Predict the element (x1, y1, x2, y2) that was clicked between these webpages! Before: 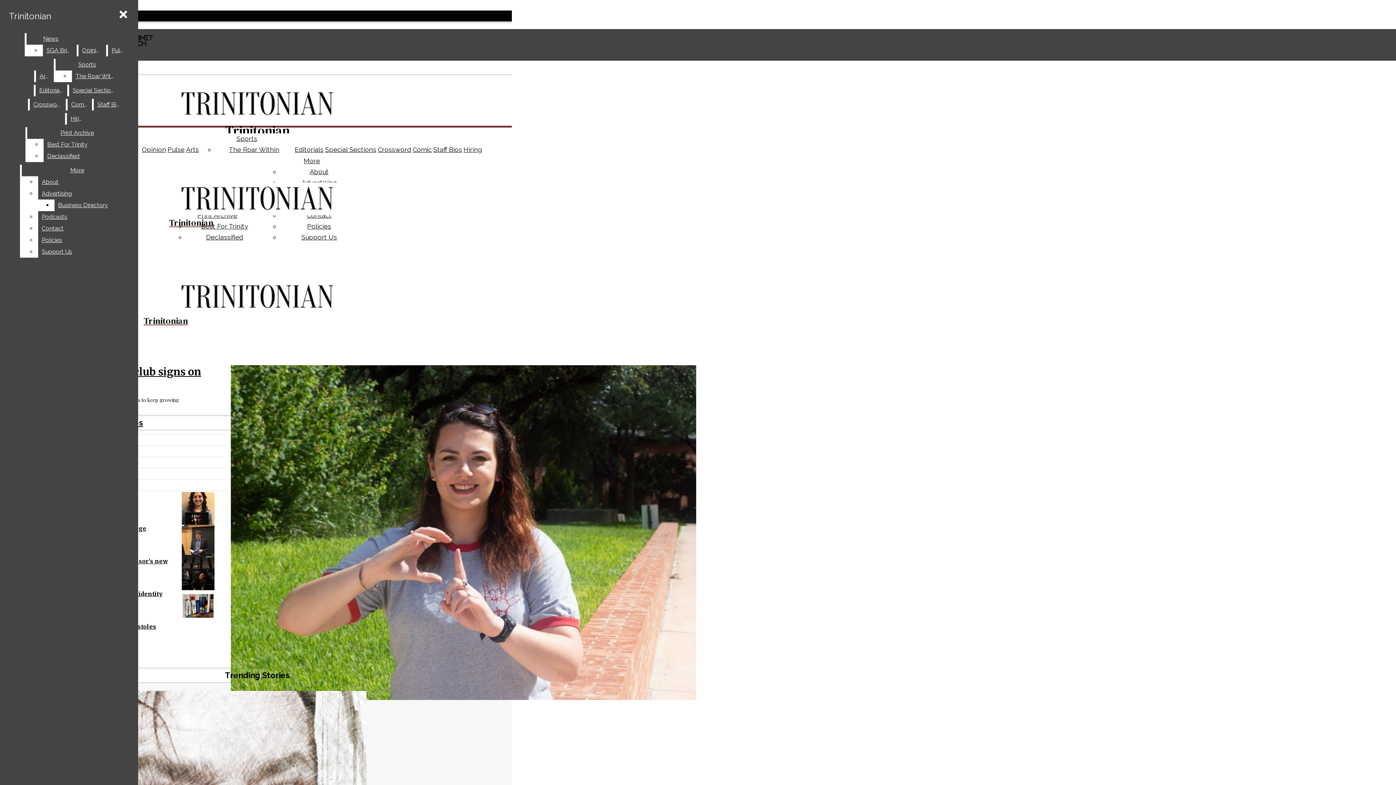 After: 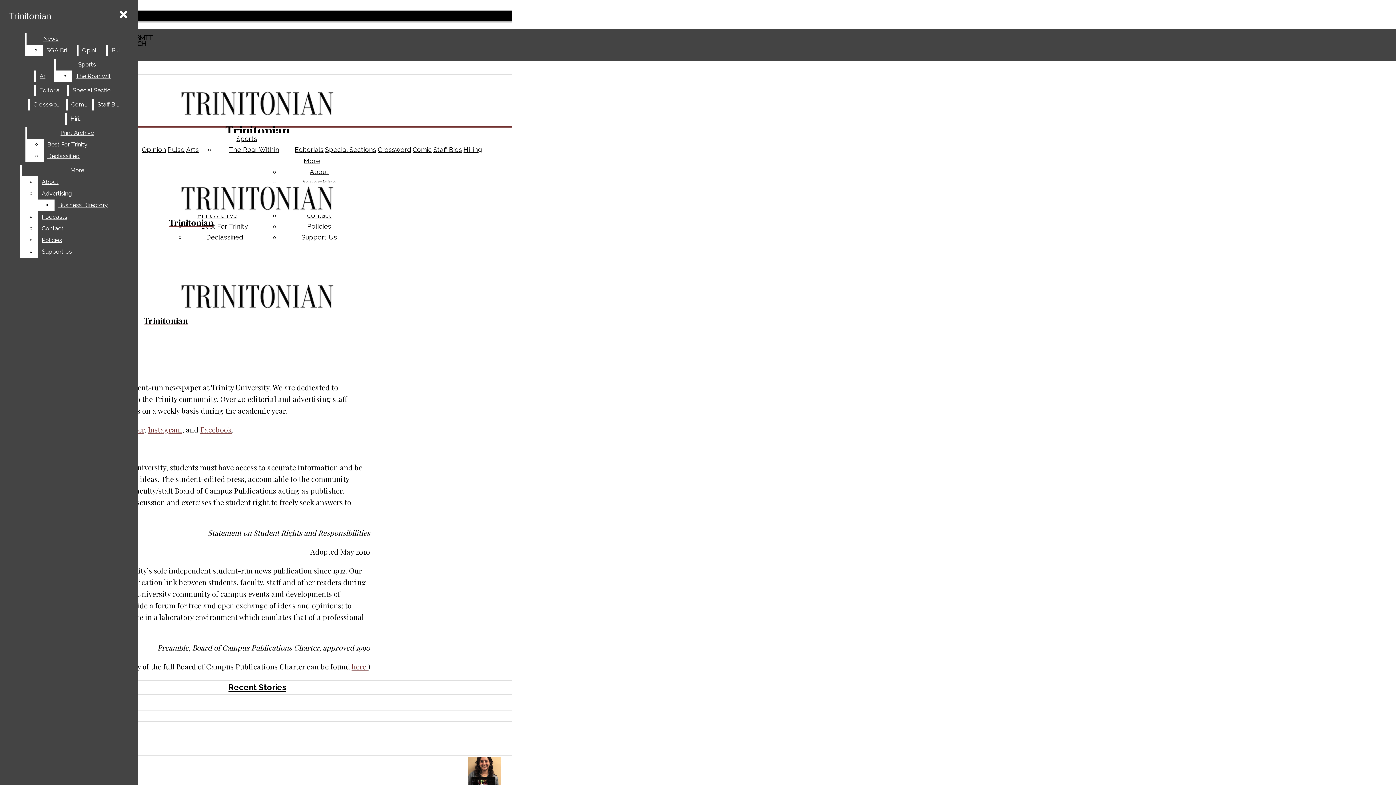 Action: label: More bbox: (303, 157, 320, 164)